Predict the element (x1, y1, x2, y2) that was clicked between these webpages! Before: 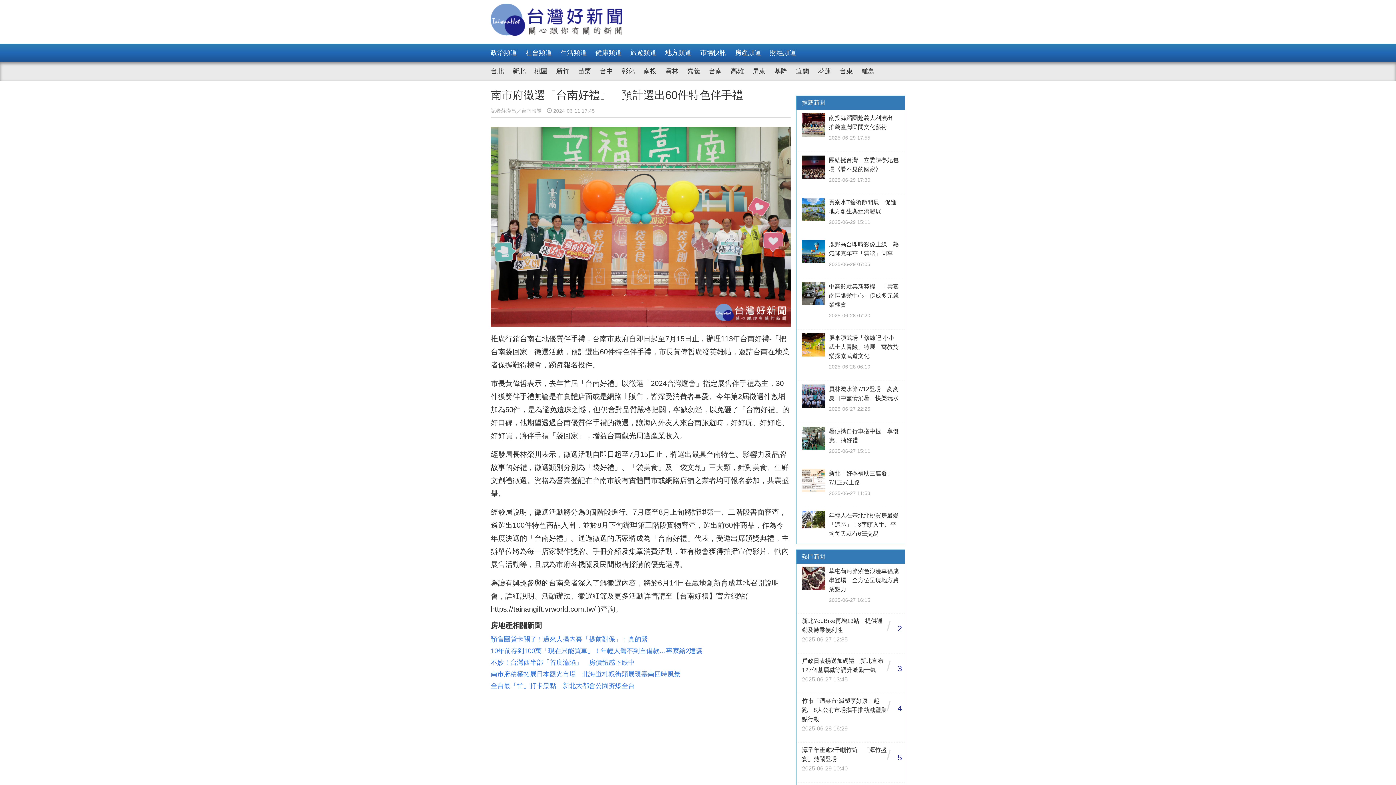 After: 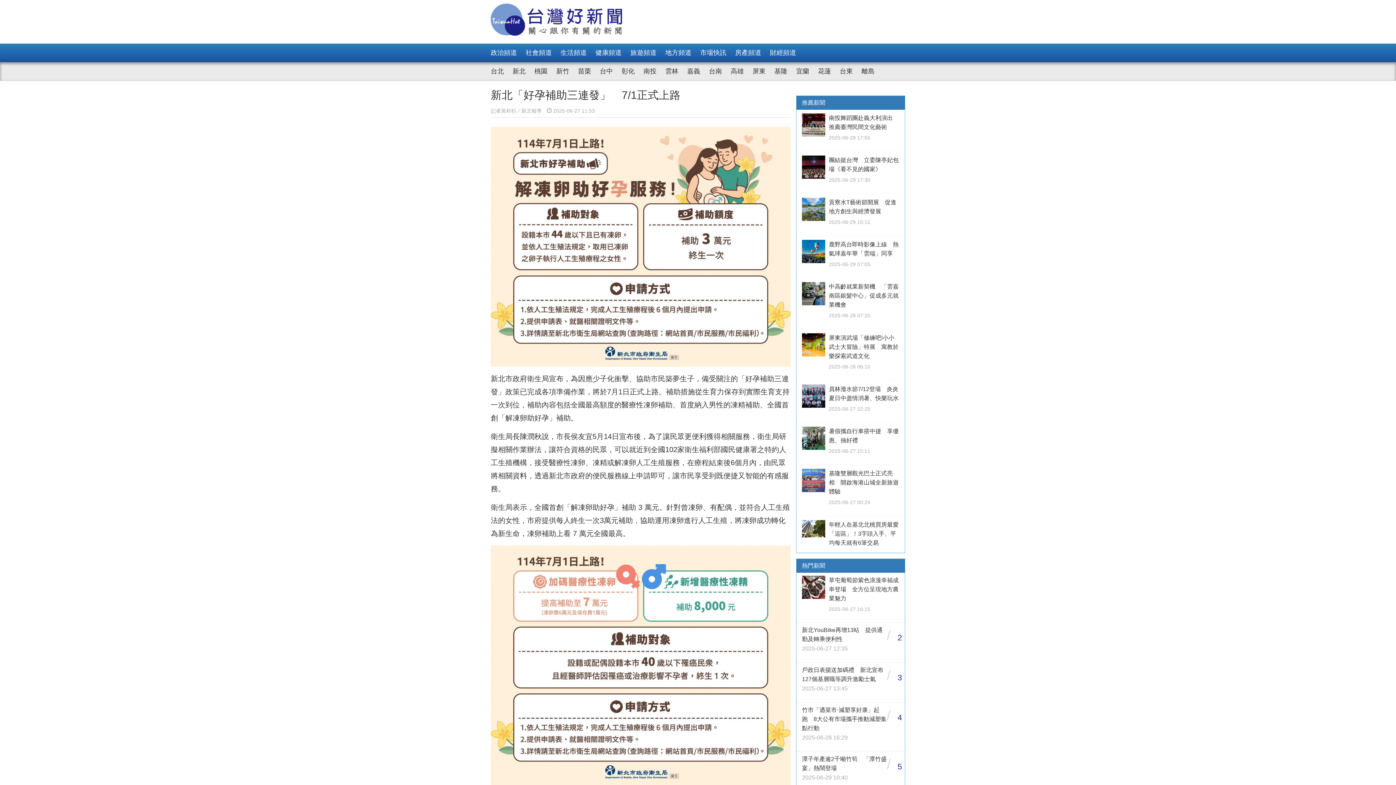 Action: label: 	
新北「好孕補助三連發」　7/1正式上路

2025-06-27 11:53 bbox: (796, 465, 905, 507)